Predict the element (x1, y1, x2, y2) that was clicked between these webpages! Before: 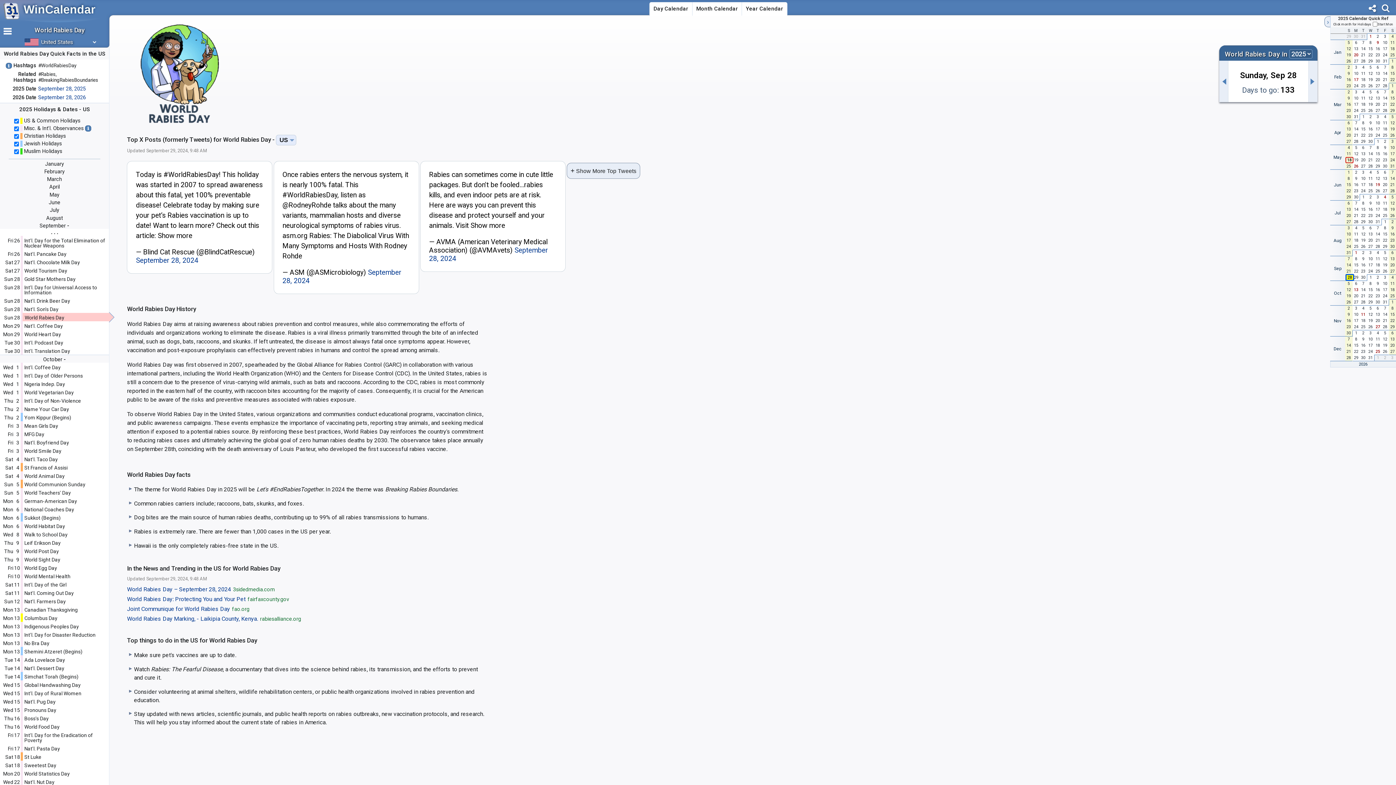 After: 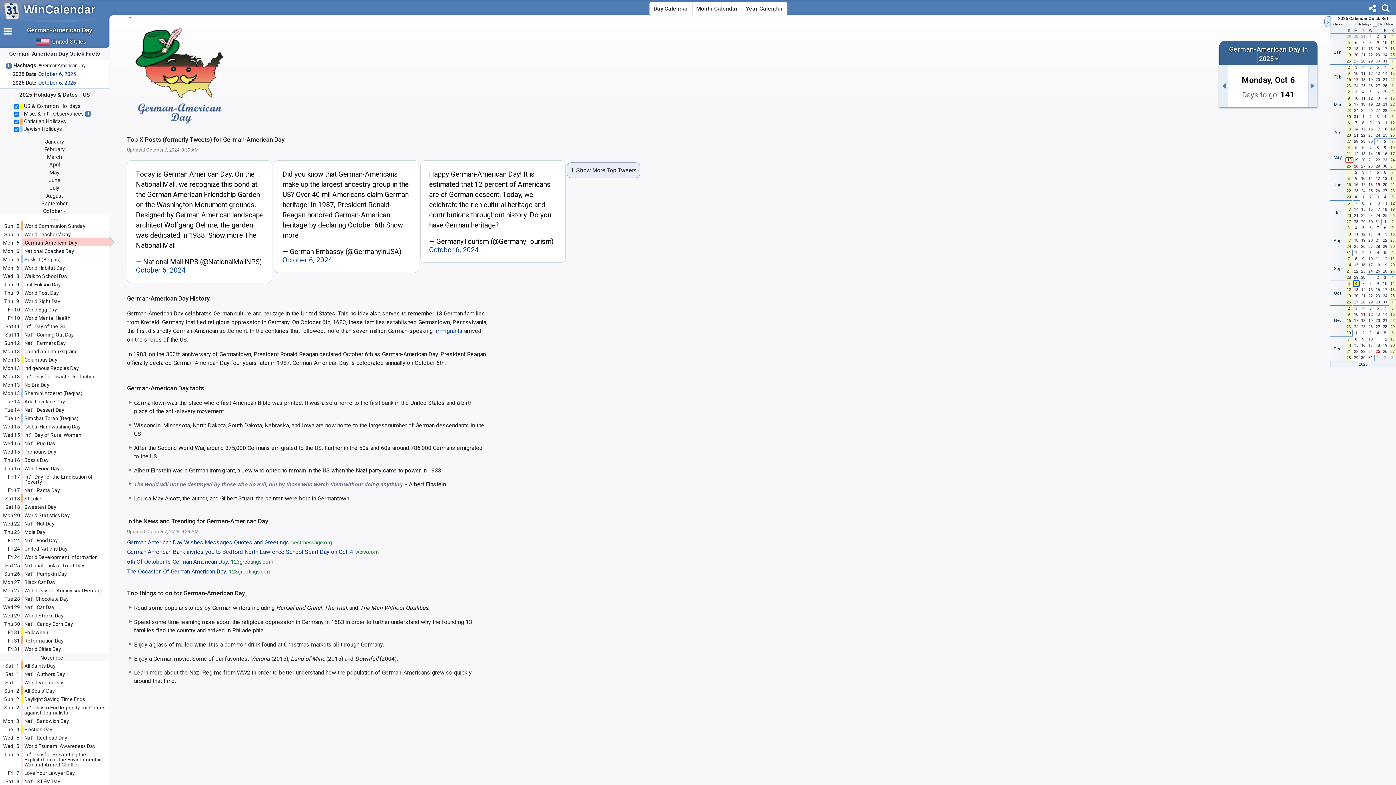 Action: bbox: (22, 497, 107, 504) label: German-American Day